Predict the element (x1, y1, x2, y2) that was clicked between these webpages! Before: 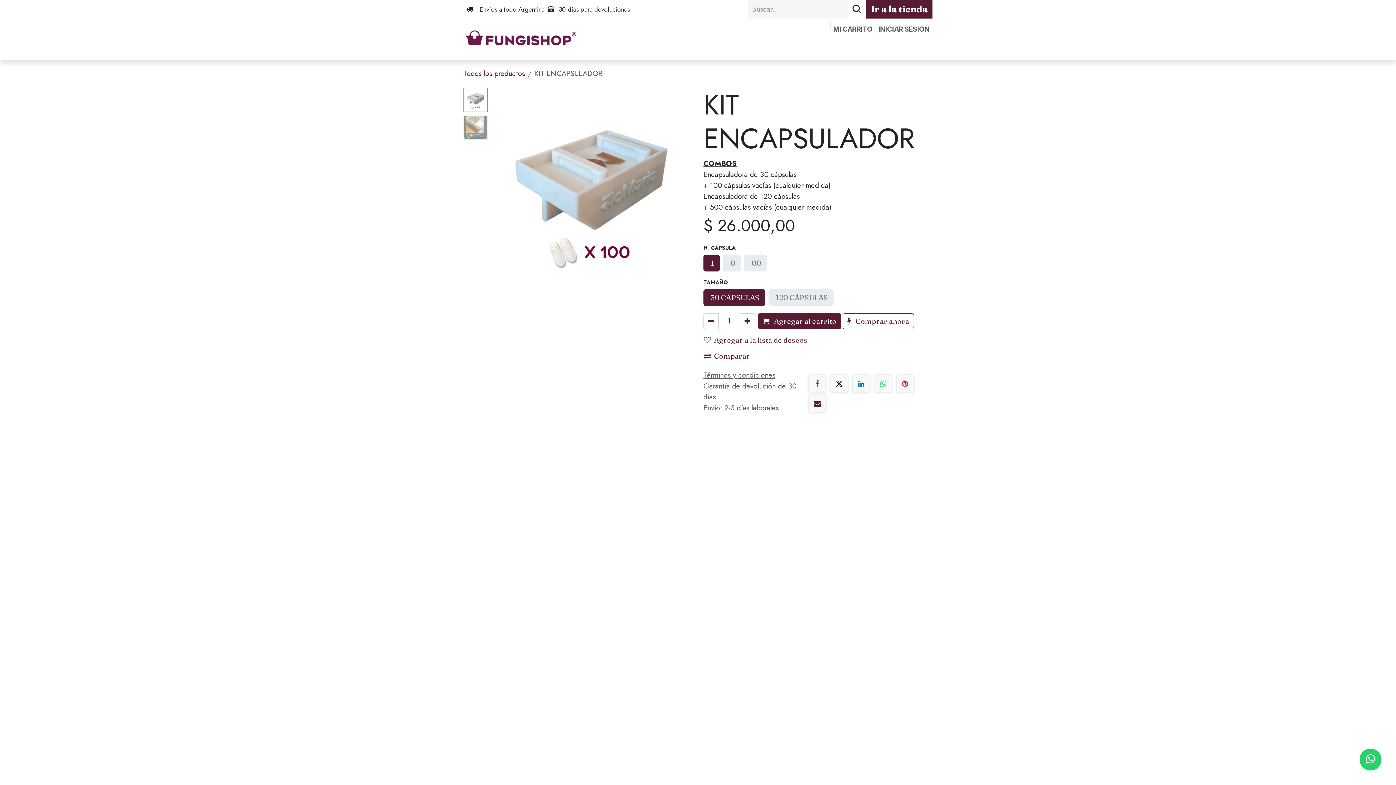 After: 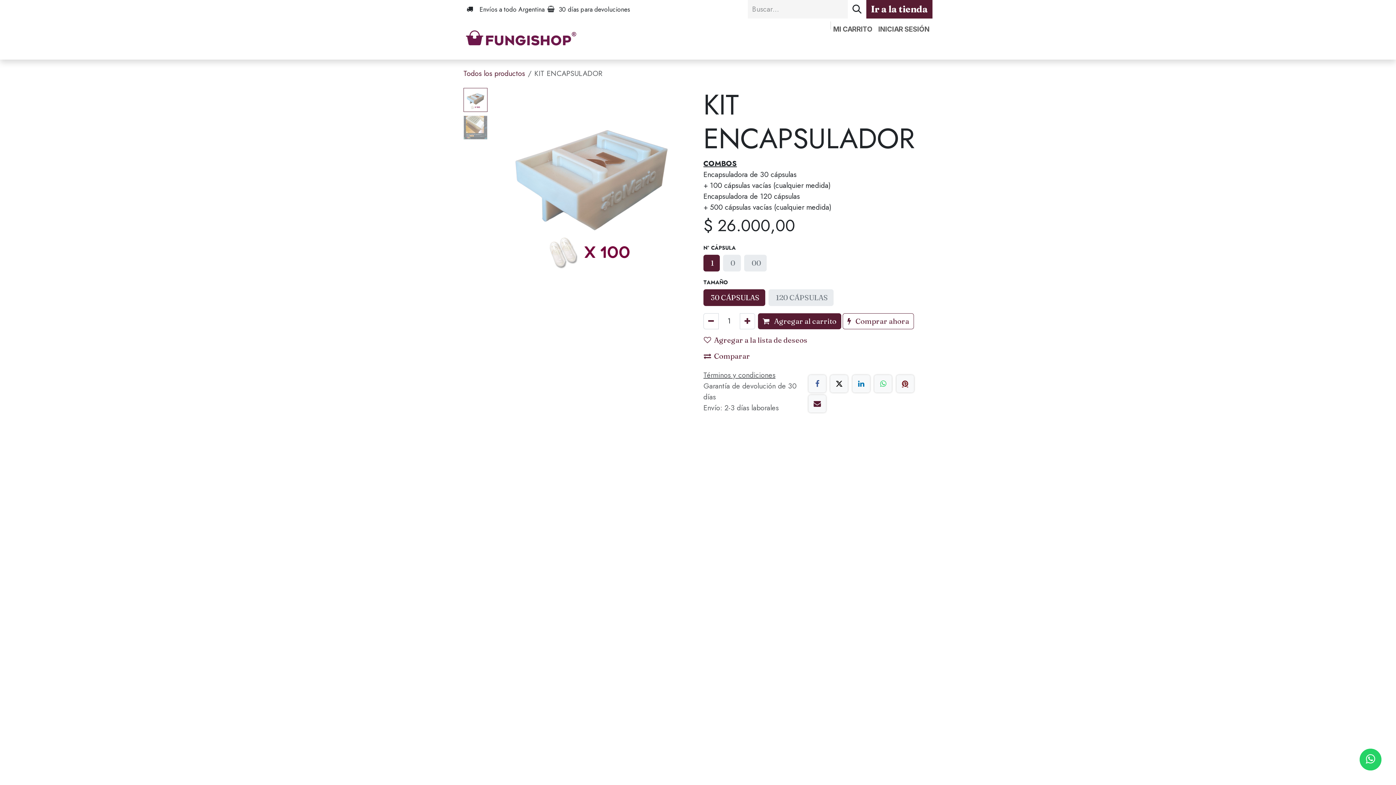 Action: bbox: (896, 375, 914, 392) label: Pinterest